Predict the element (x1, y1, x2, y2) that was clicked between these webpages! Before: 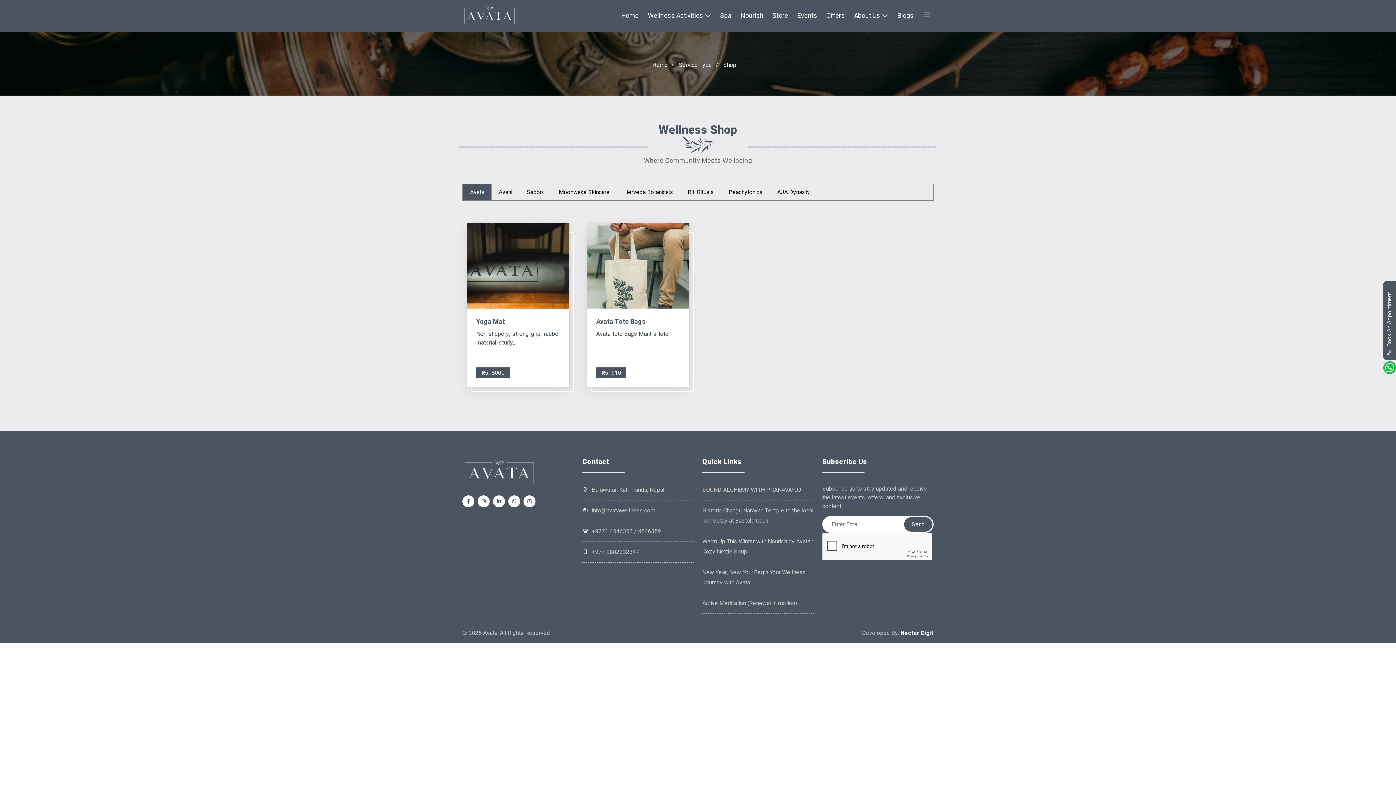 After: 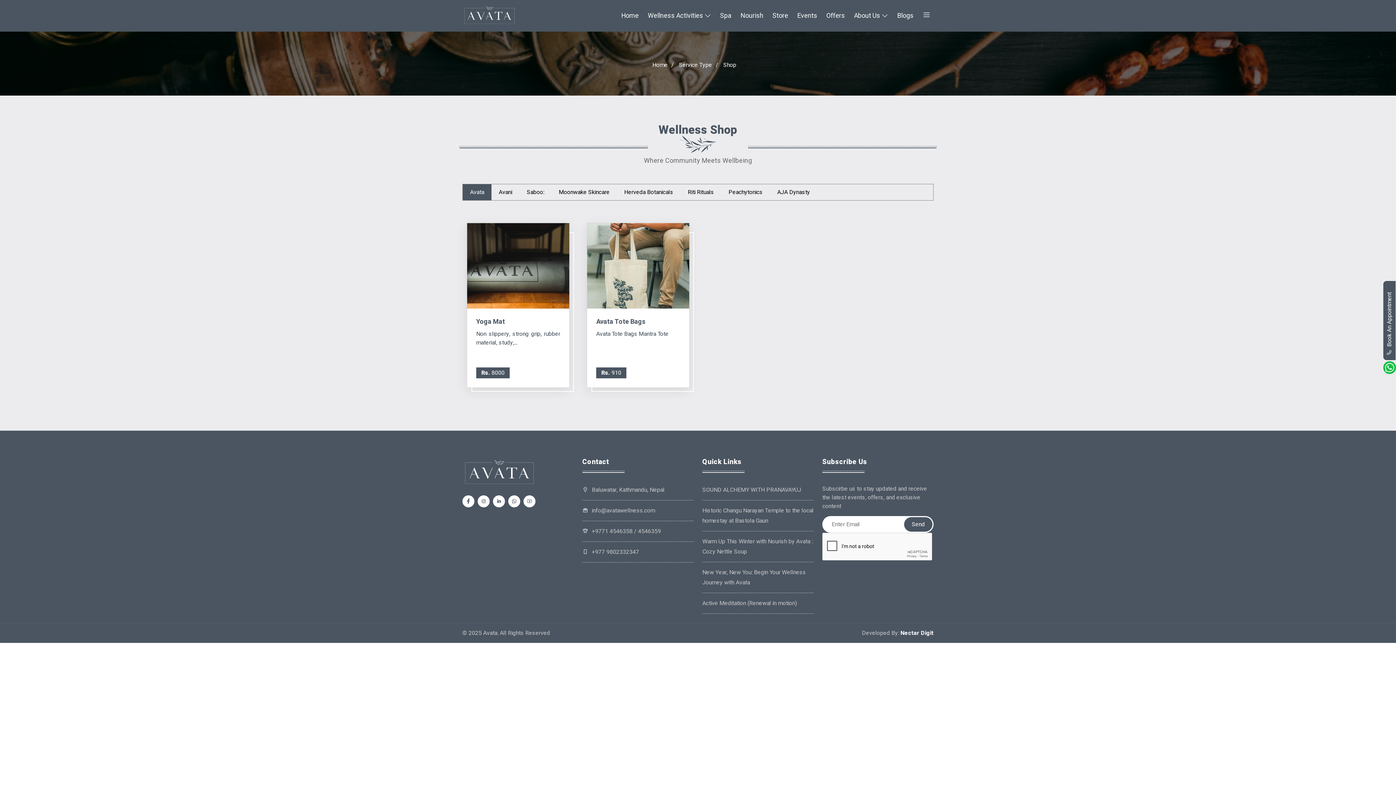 Action: bbox: (493, 495, 505, 507)